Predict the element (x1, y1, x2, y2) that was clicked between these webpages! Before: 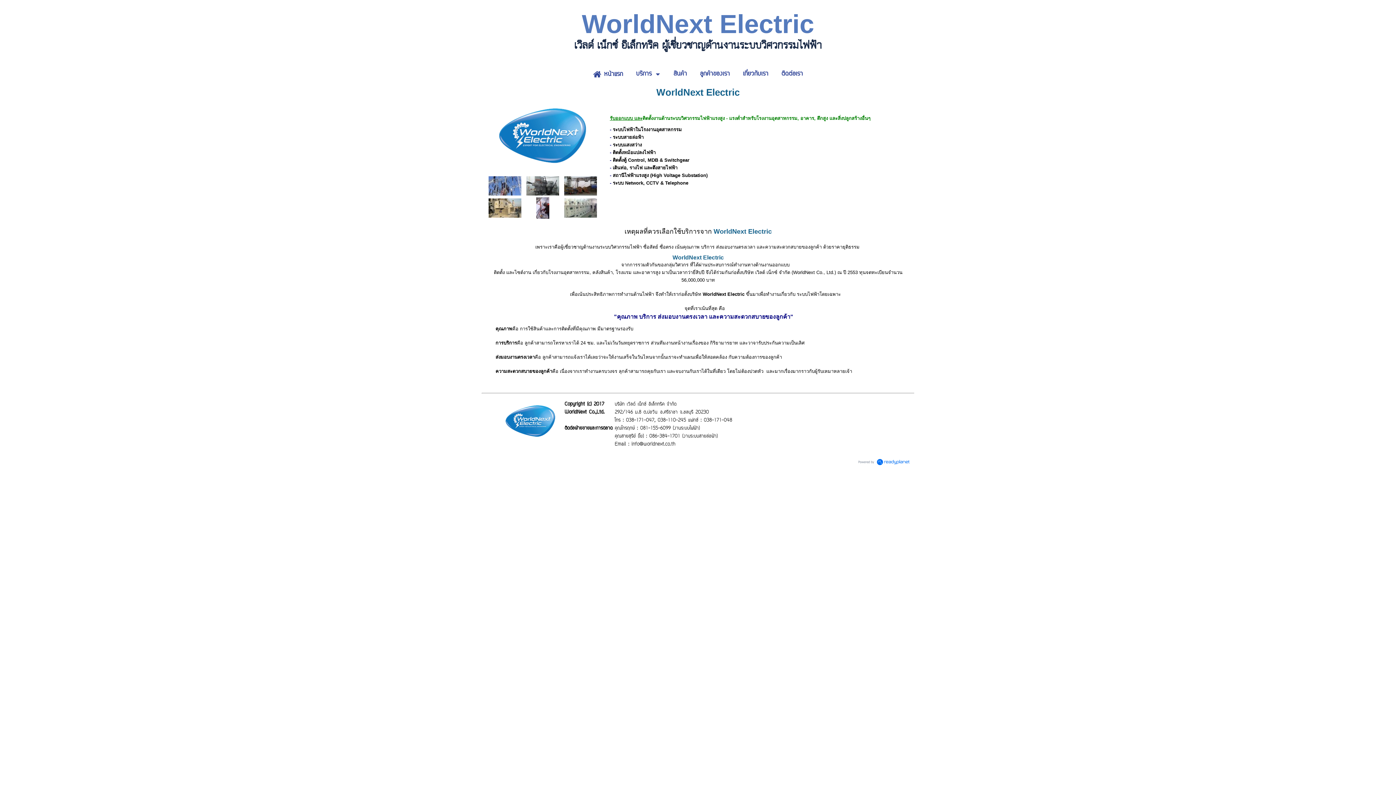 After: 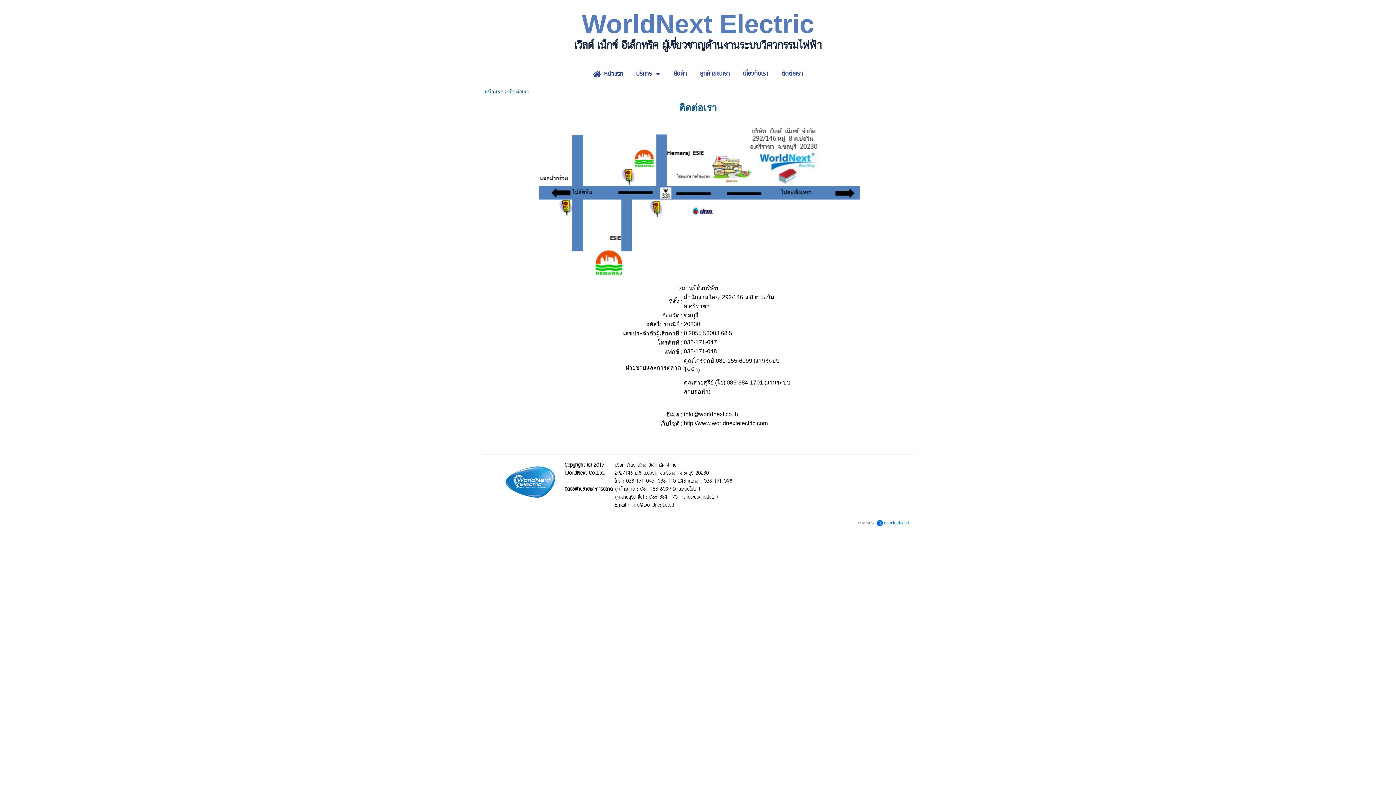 Action: bbox: (781, 66, 803, 82) label: ติดต่อเรา